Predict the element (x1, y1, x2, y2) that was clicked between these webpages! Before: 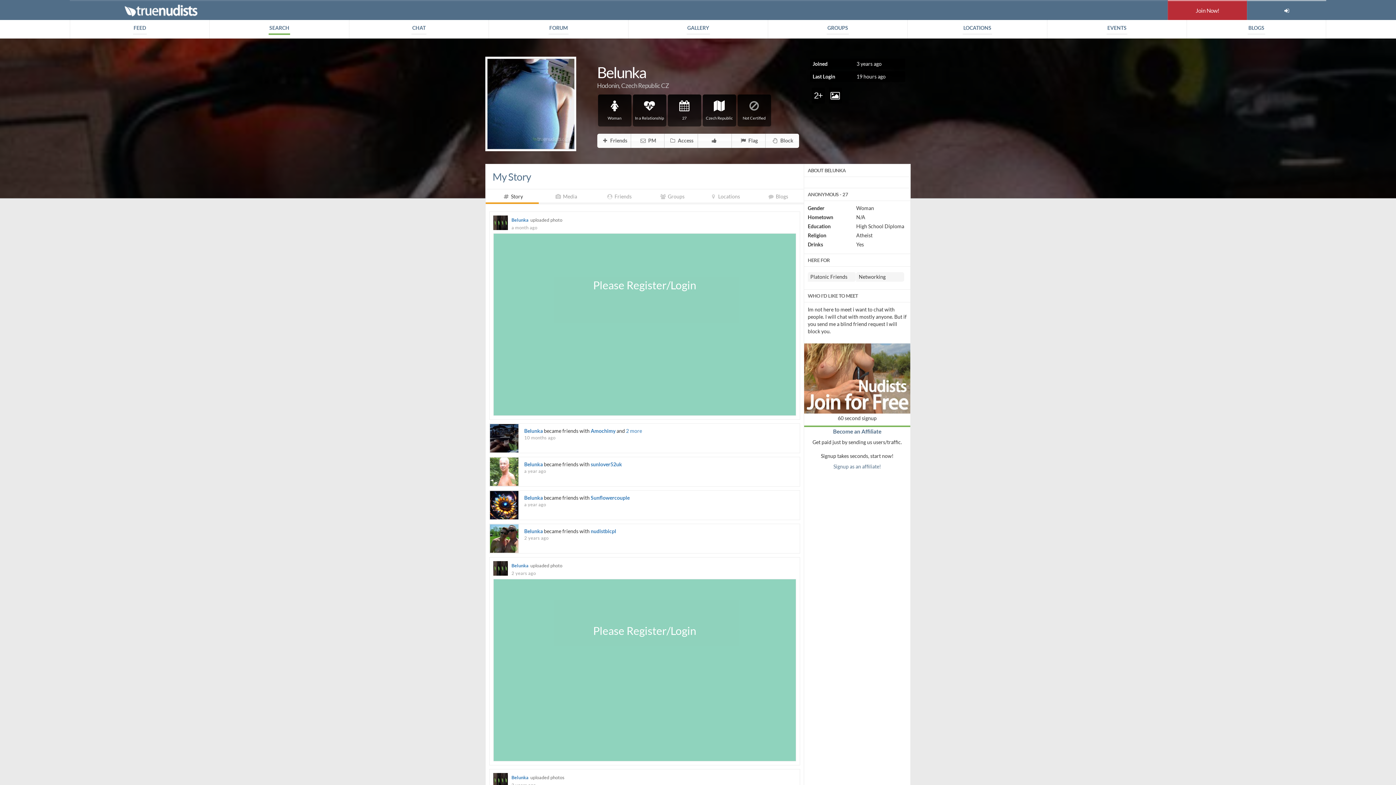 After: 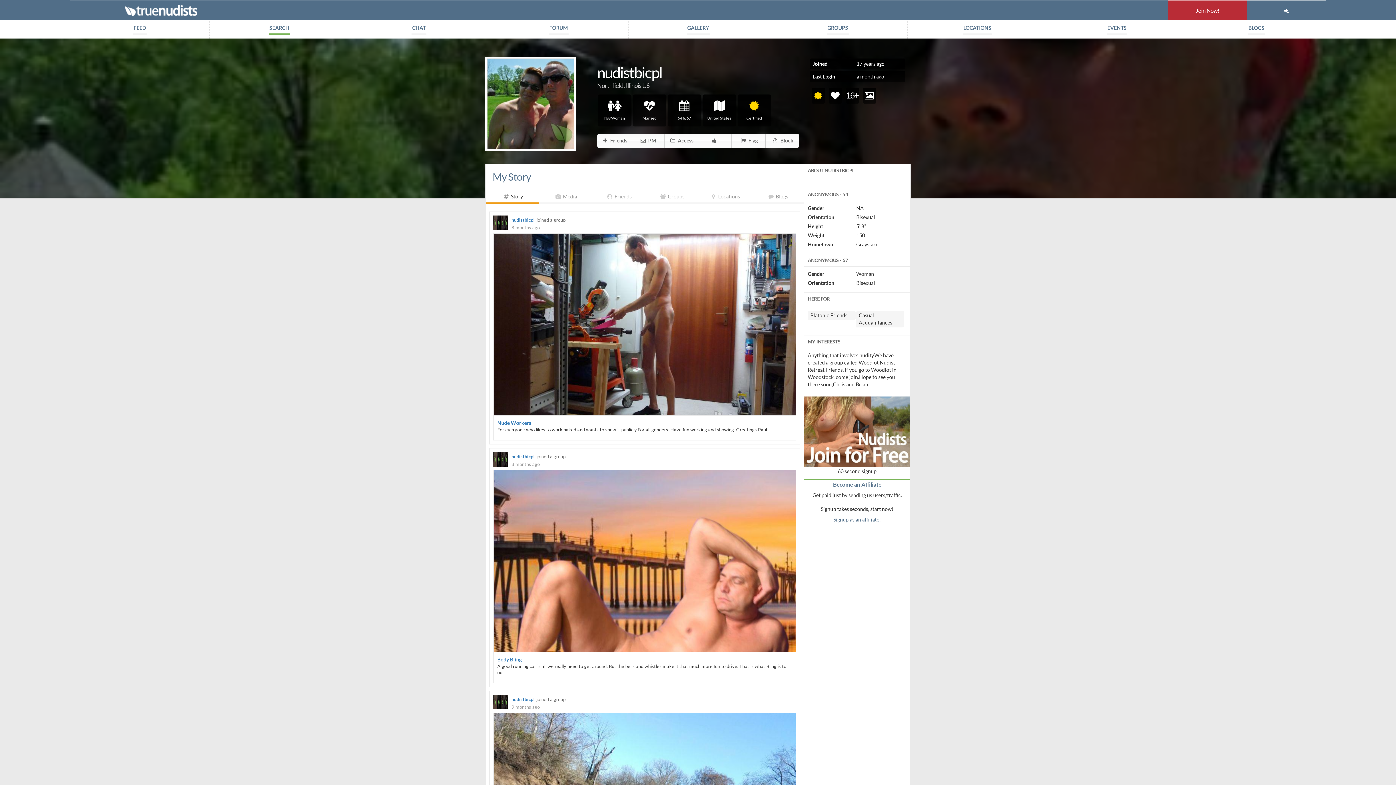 Action: bbox: (490, 524, 519, 553)